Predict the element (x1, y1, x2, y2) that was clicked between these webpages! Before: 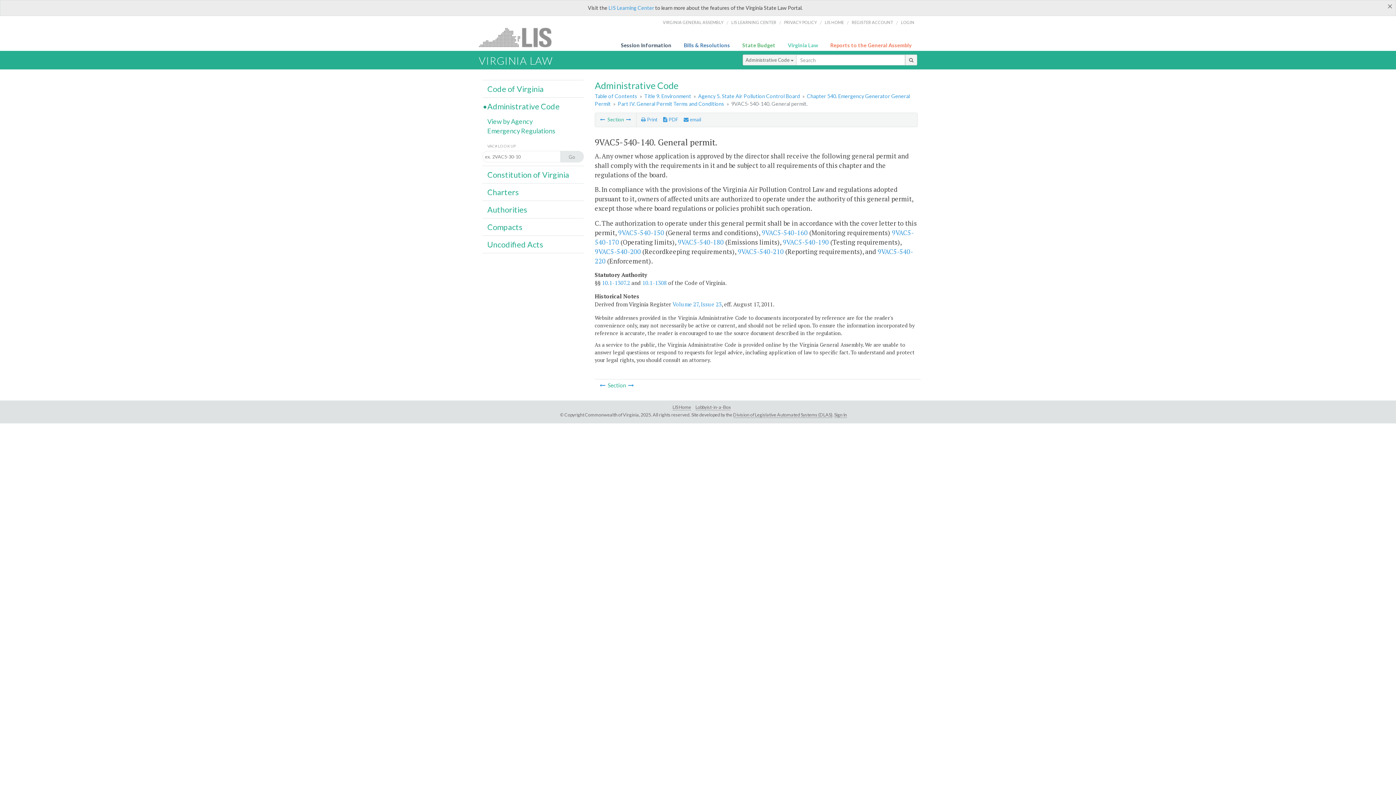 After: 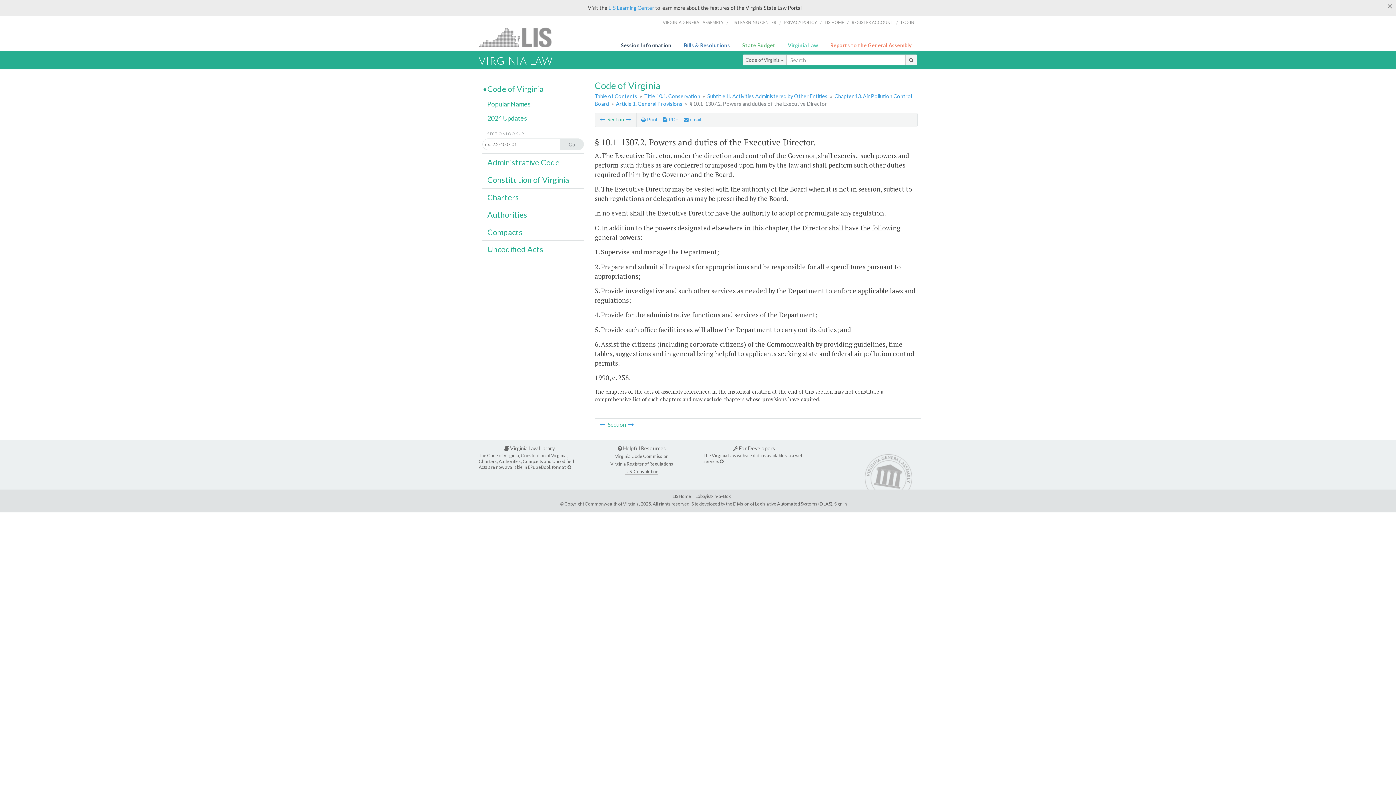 Action: label: 10.1-1307.2 bbox: (602, 279, 630, 286)